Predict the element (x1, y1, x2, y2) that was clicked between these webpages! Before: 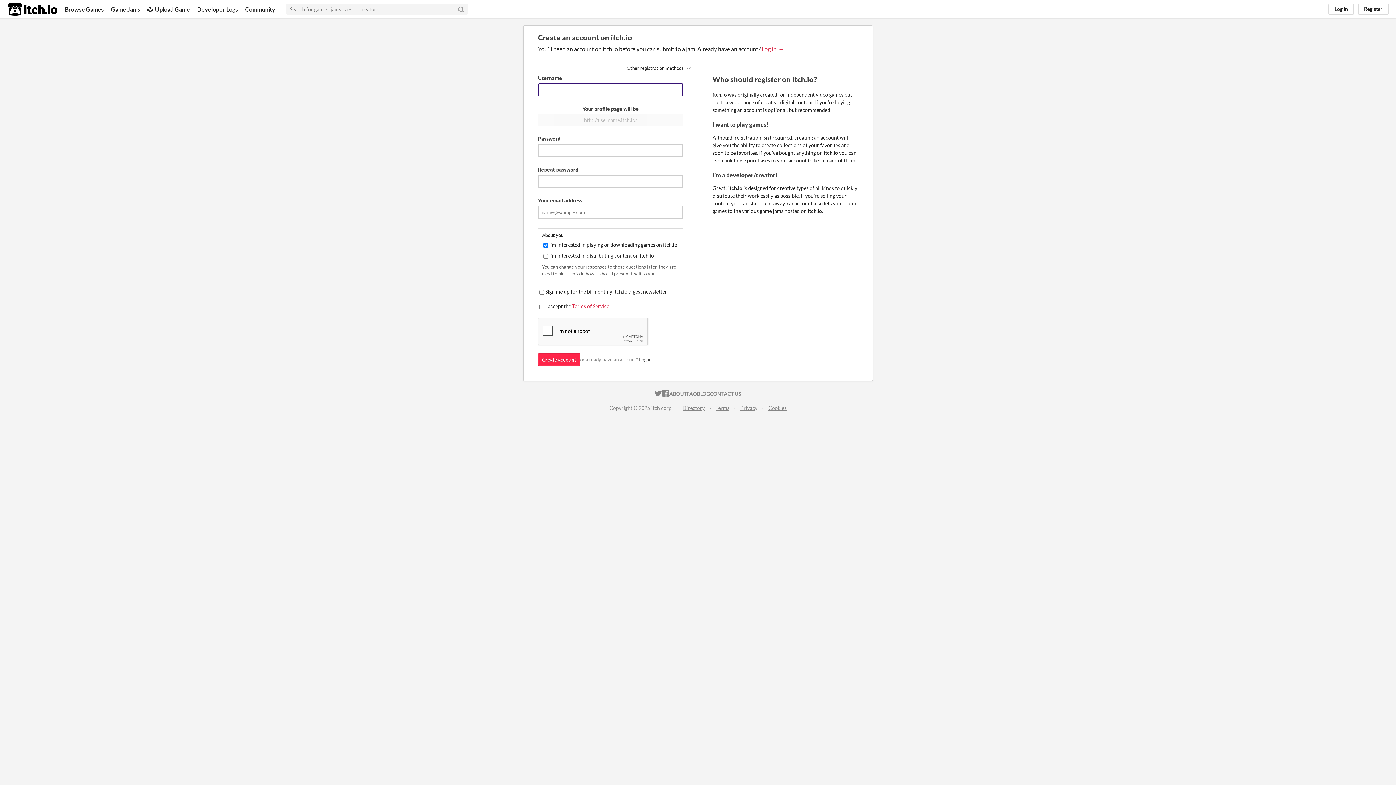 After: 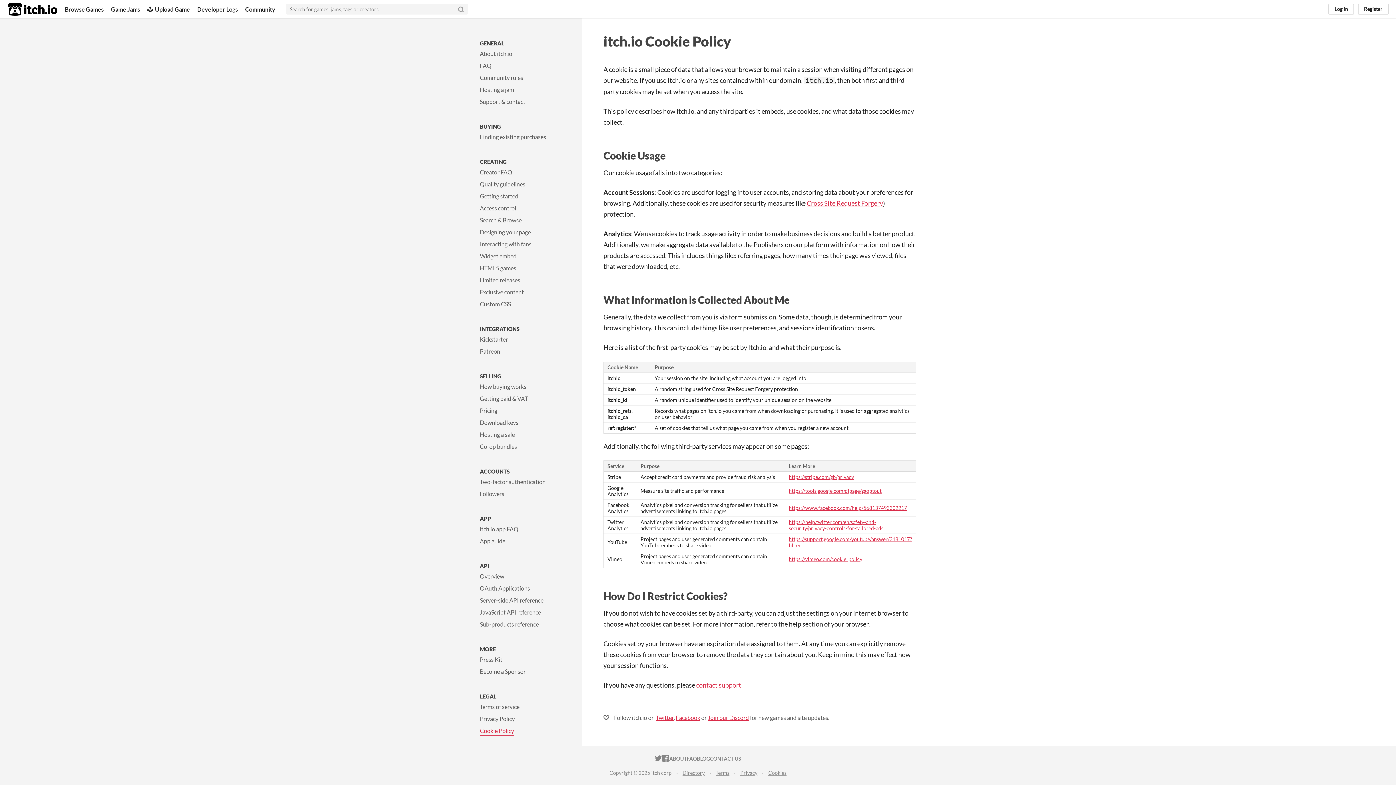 Action: bbox: (768, 405, 786, 411) label: Cookies